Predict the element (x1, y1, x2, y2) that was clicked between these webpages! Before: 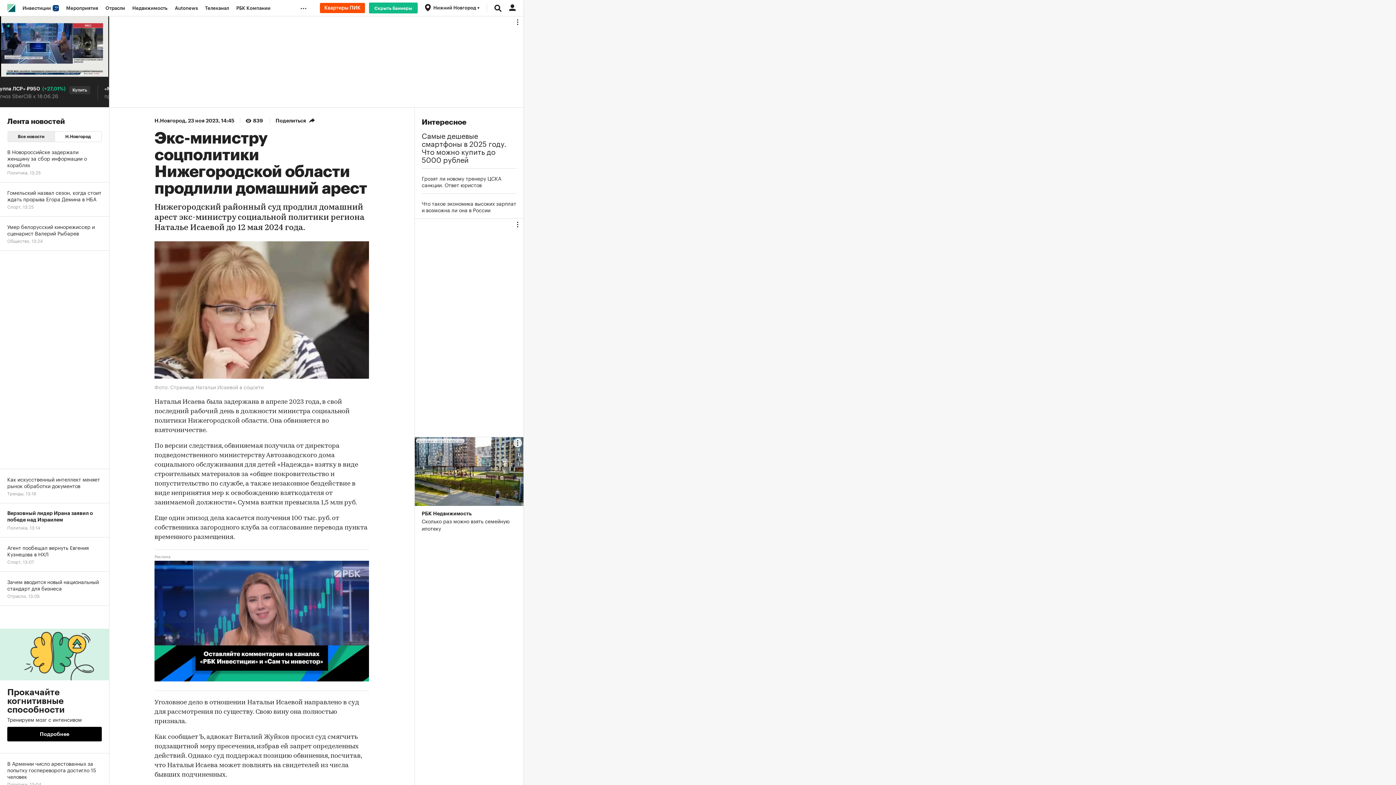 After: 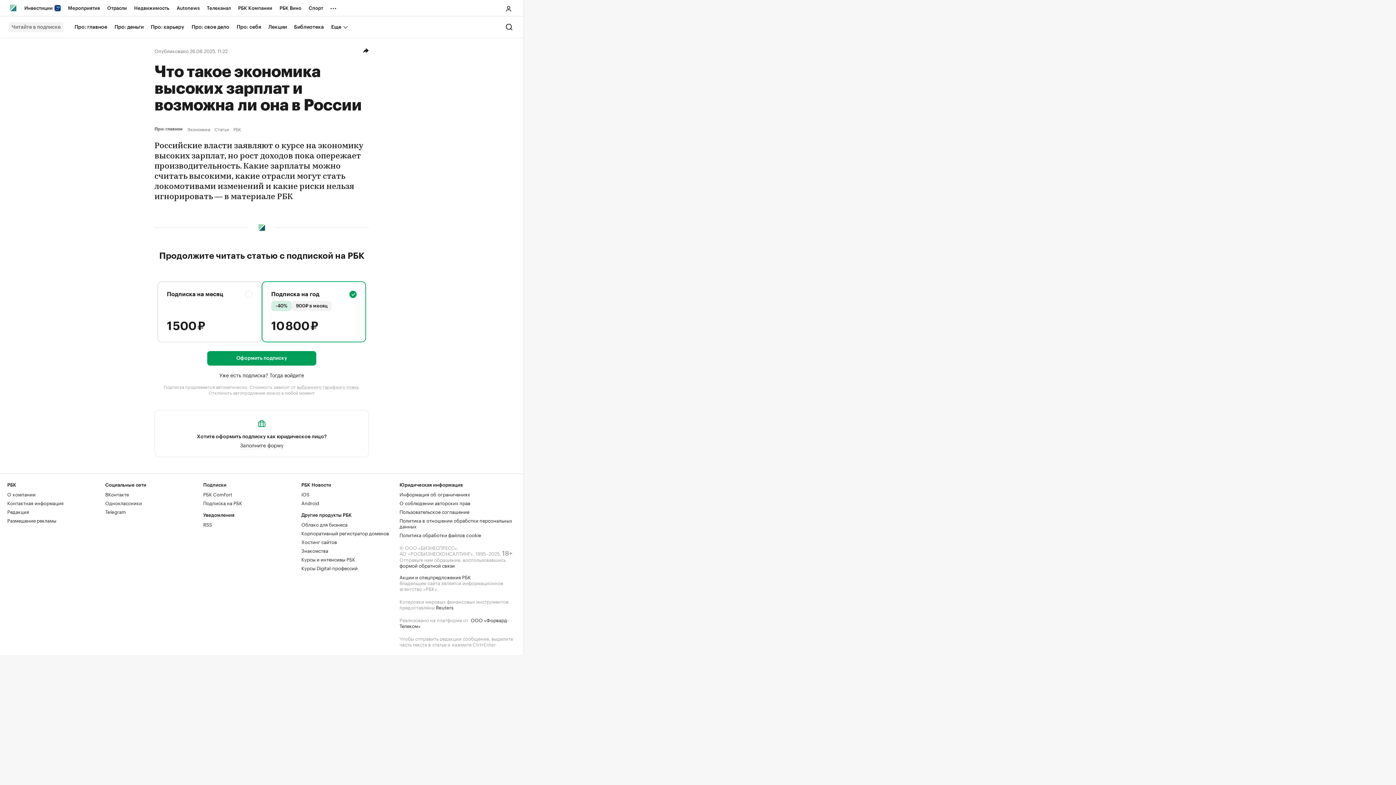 Action: label: Что такое экономика высоких зарплат и возможна ли она в России bbox: (421, 200, 516, 213)